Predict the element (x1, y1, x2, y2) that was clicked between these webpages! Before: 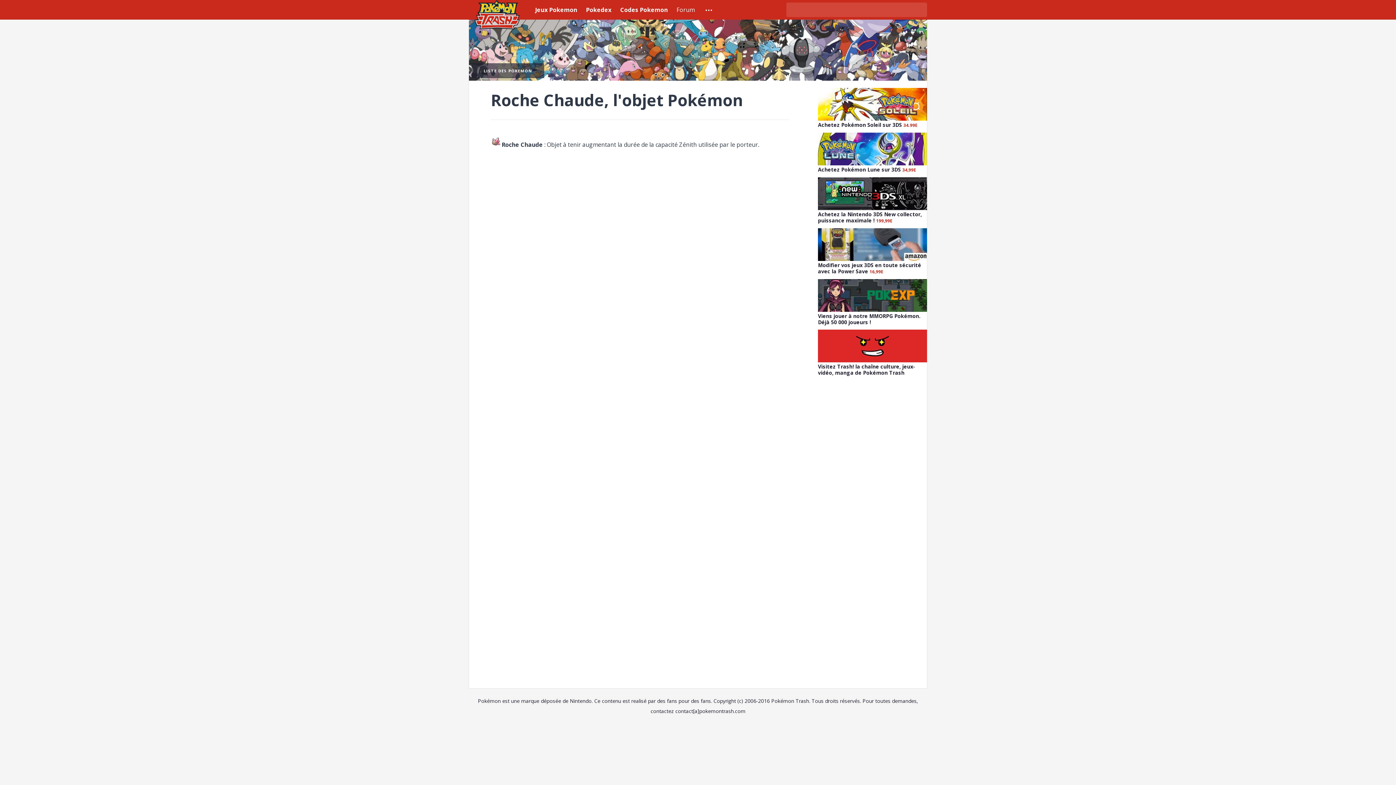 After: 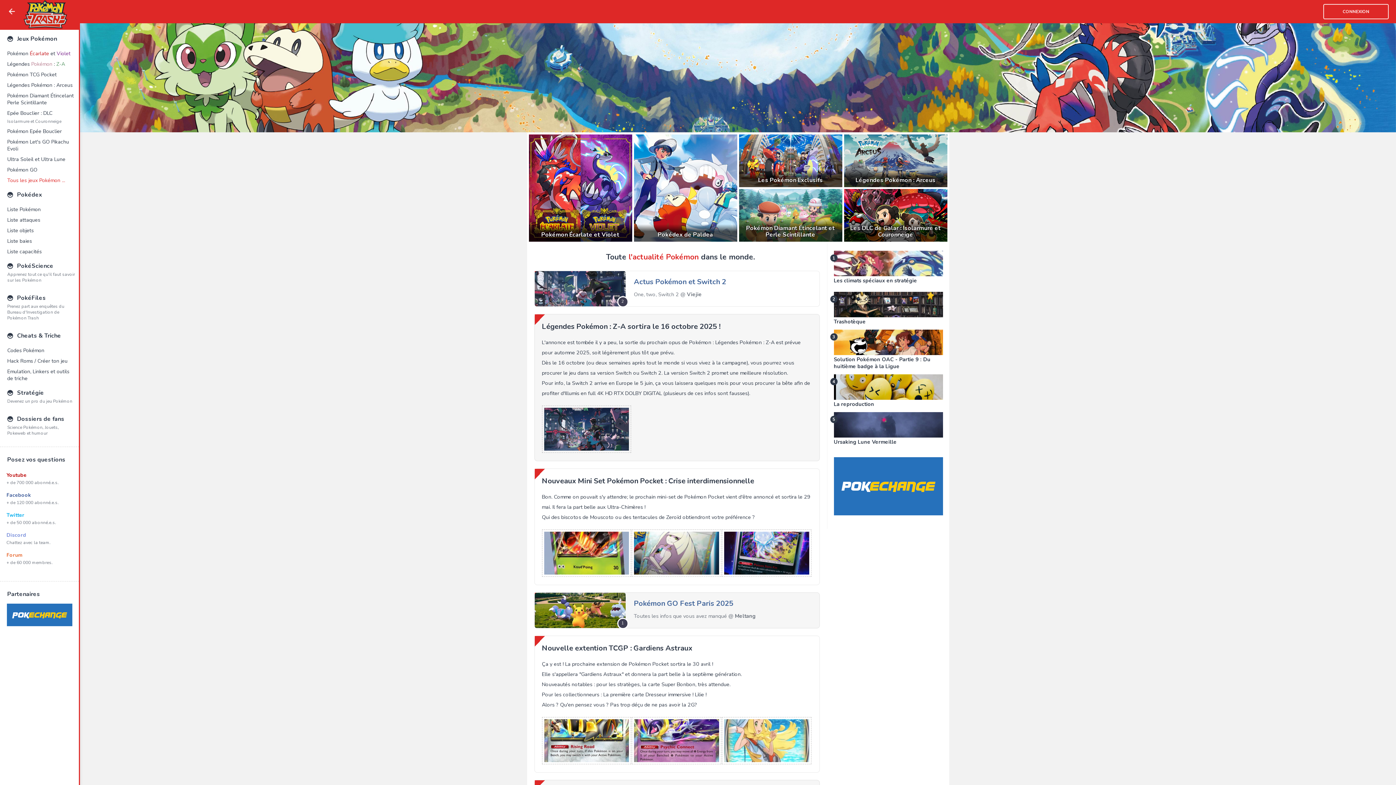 Action: label: Pokemon Trash bbox: (469, 0, 525, 29)